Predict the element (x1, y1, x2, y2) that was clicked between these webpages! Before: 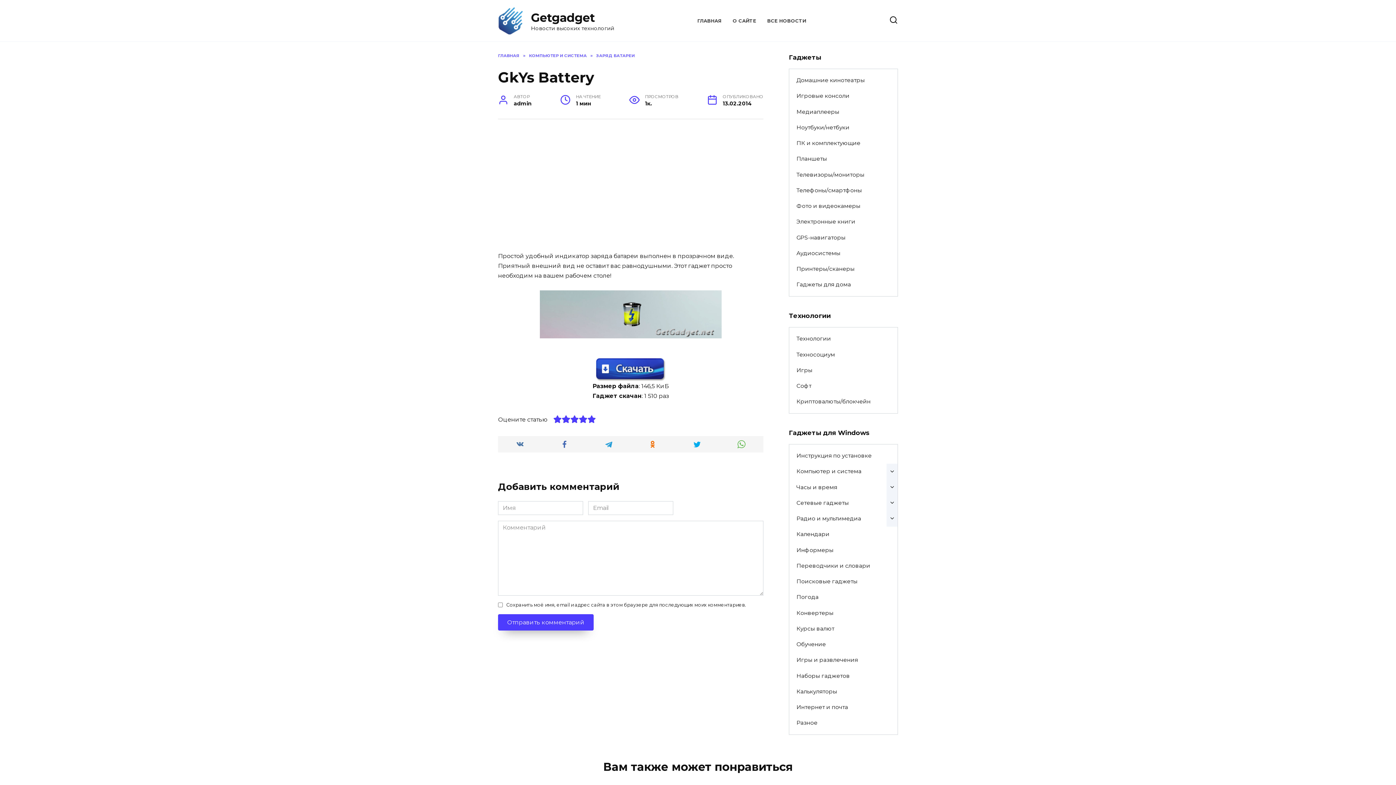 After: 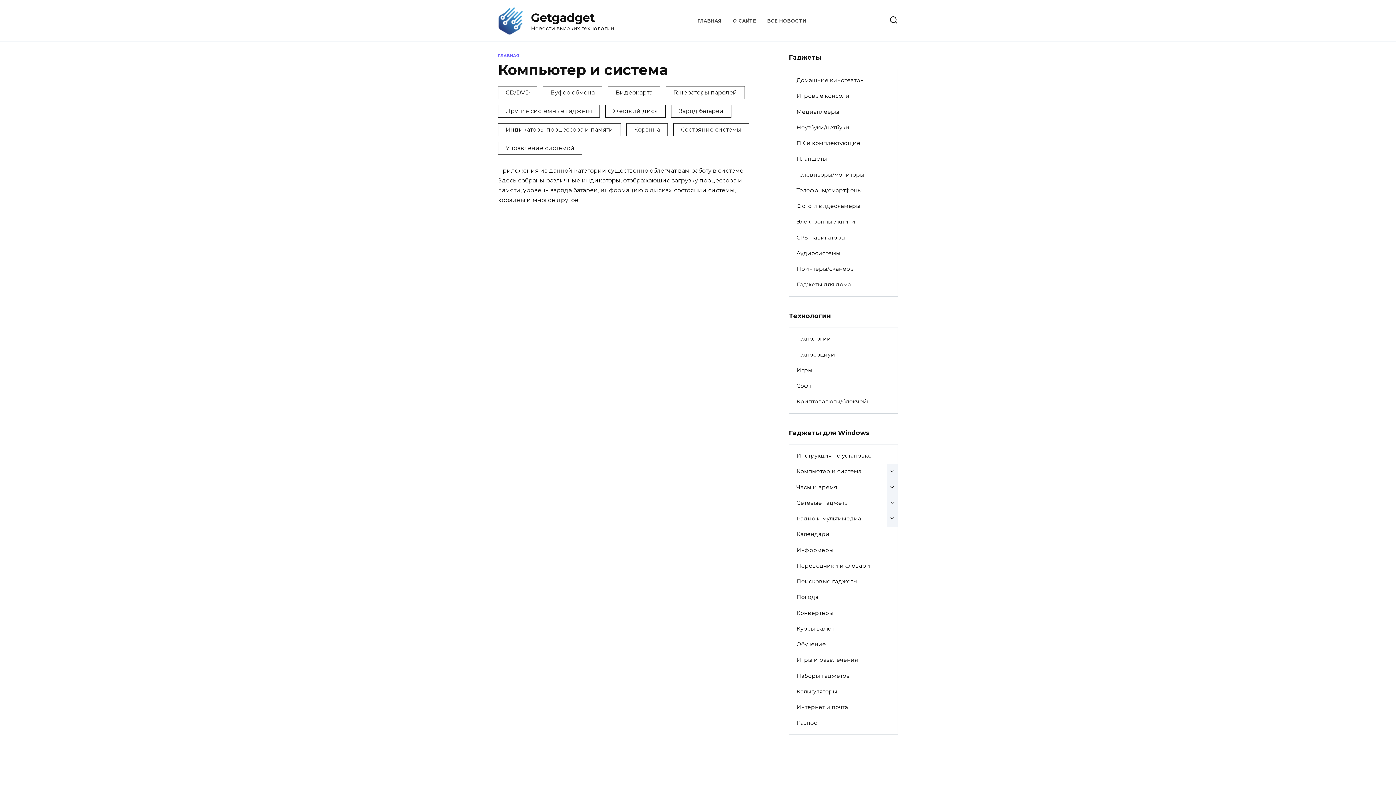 Action: bbox: (529, 53, 586, 58) label: КОМПЬЮТЕР И СИСТЕМА